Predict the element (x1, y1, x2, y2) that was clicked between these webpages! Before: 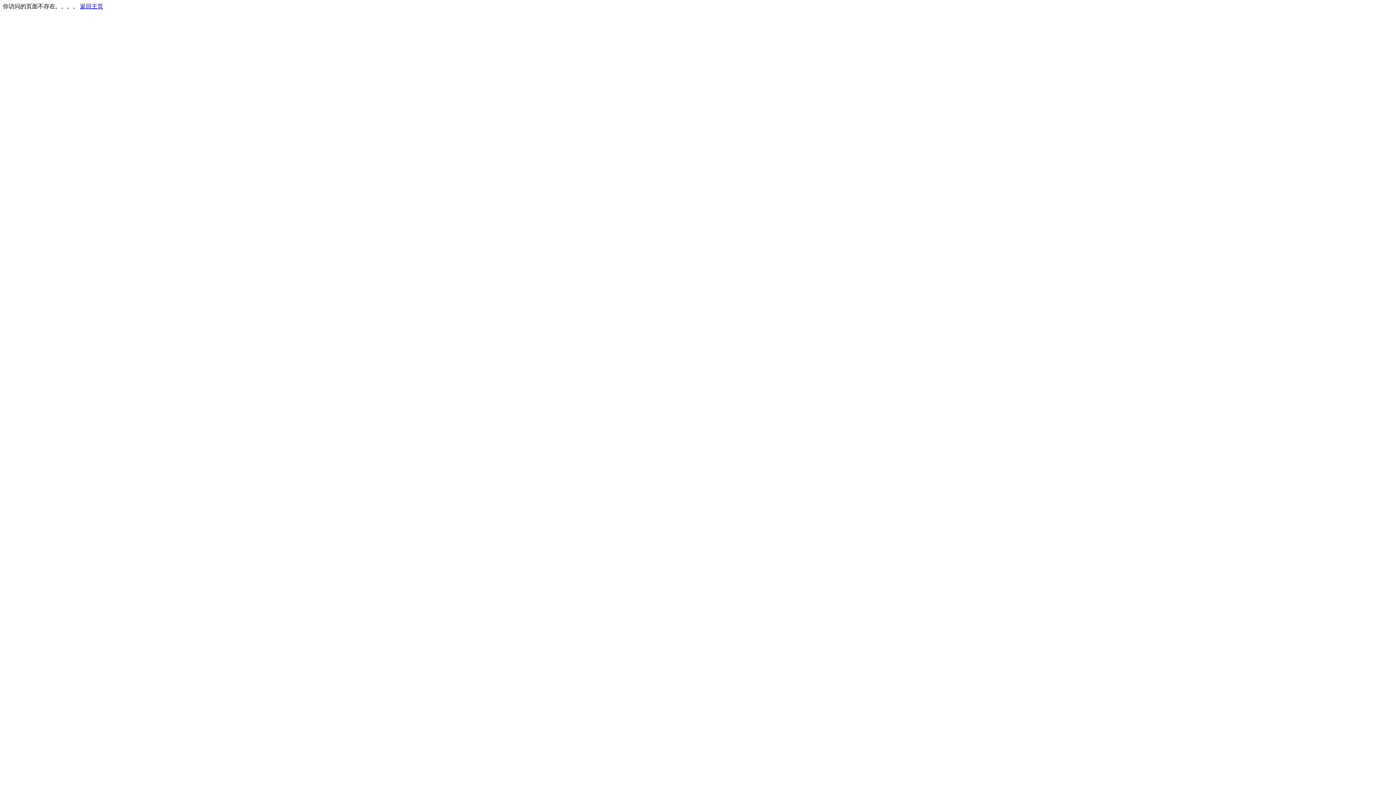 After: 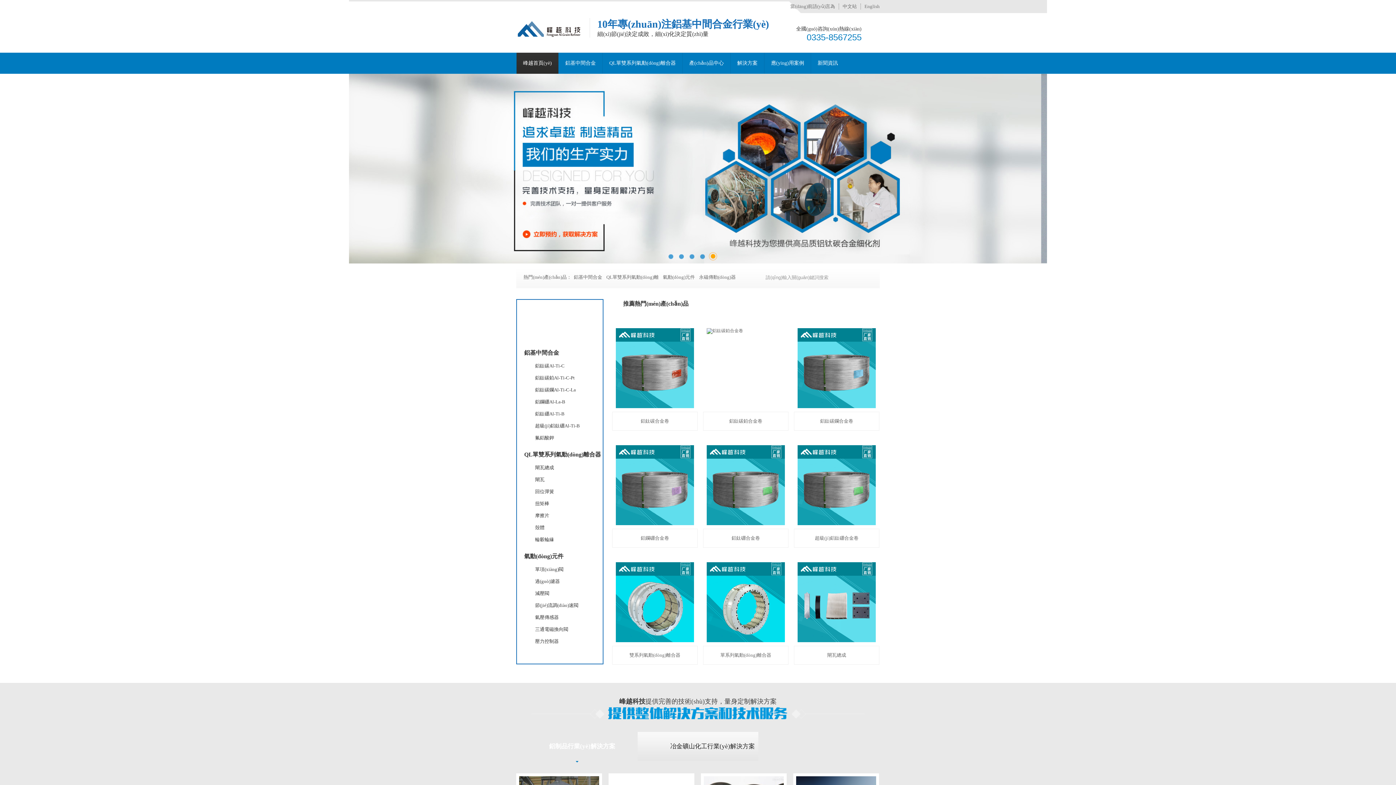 Action: label: 返回主页 bbox: (80, 3, 103, 9)